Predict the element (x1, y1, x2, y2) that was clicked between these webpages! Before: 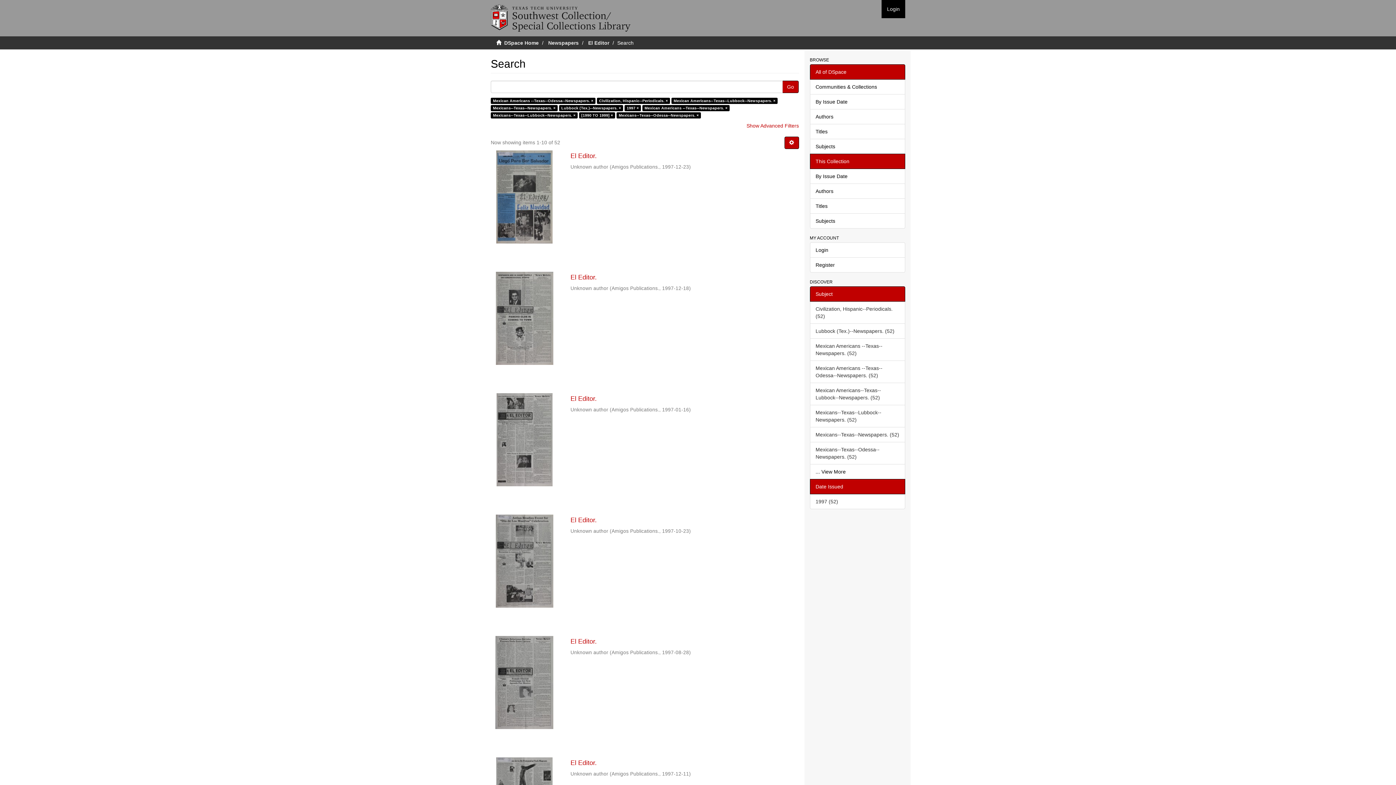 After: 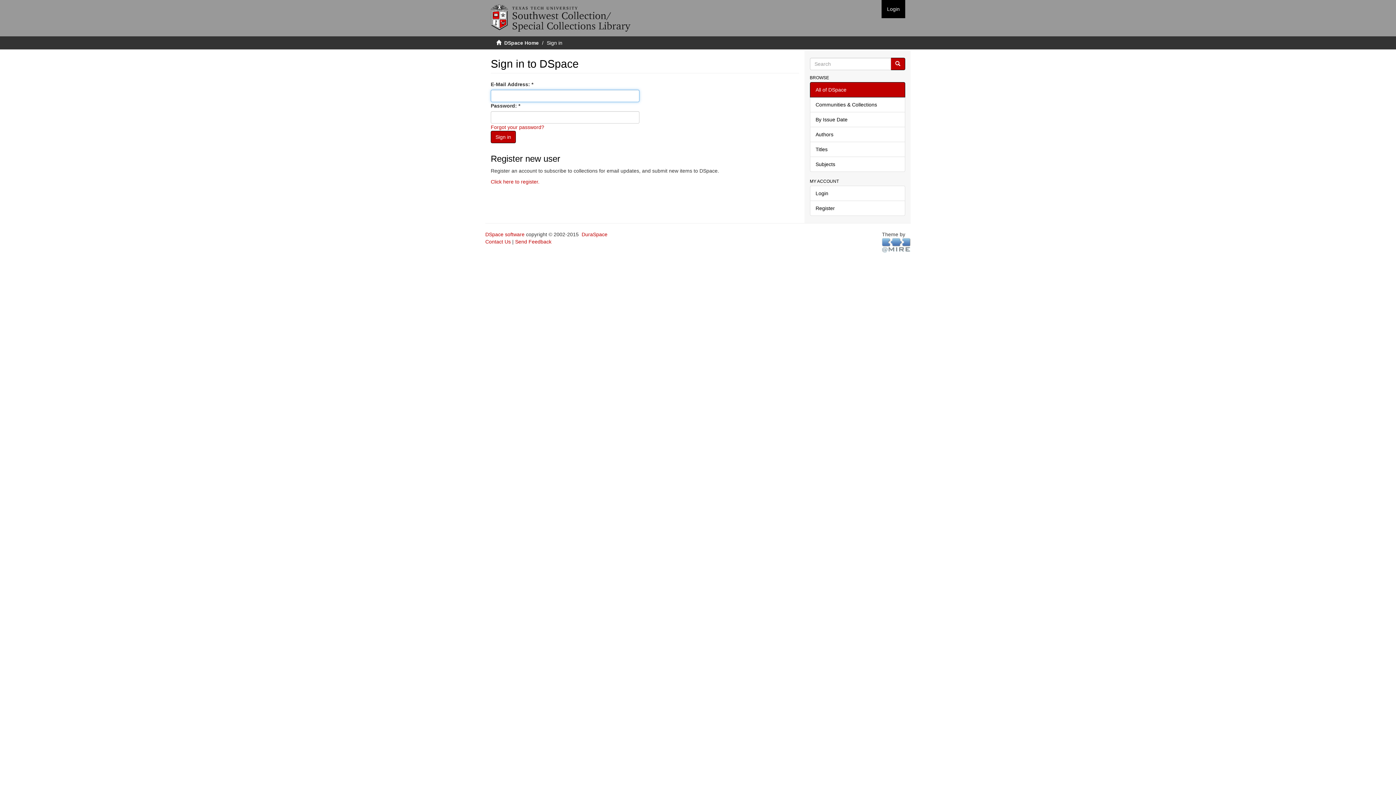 Action: label: Login bbox: (810, 242, 905, 257)